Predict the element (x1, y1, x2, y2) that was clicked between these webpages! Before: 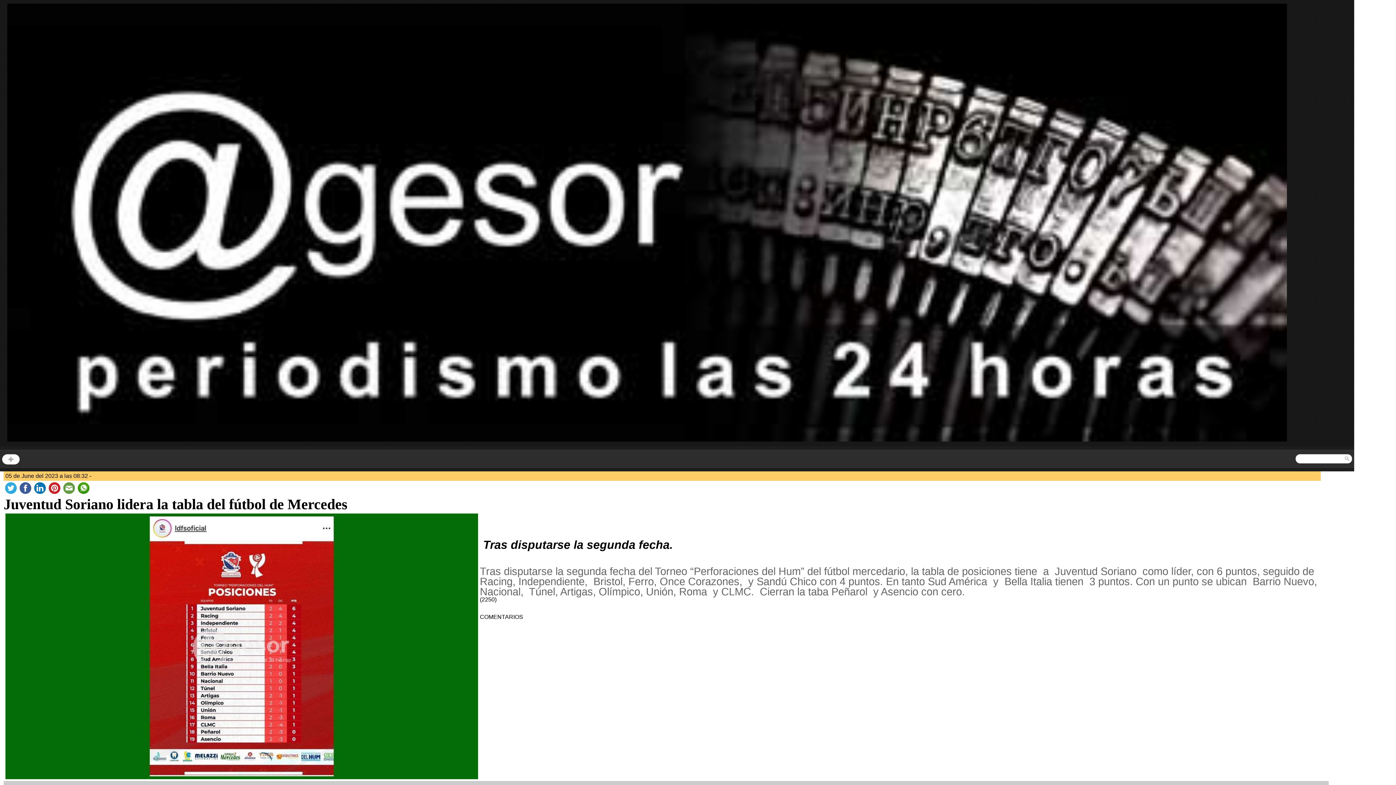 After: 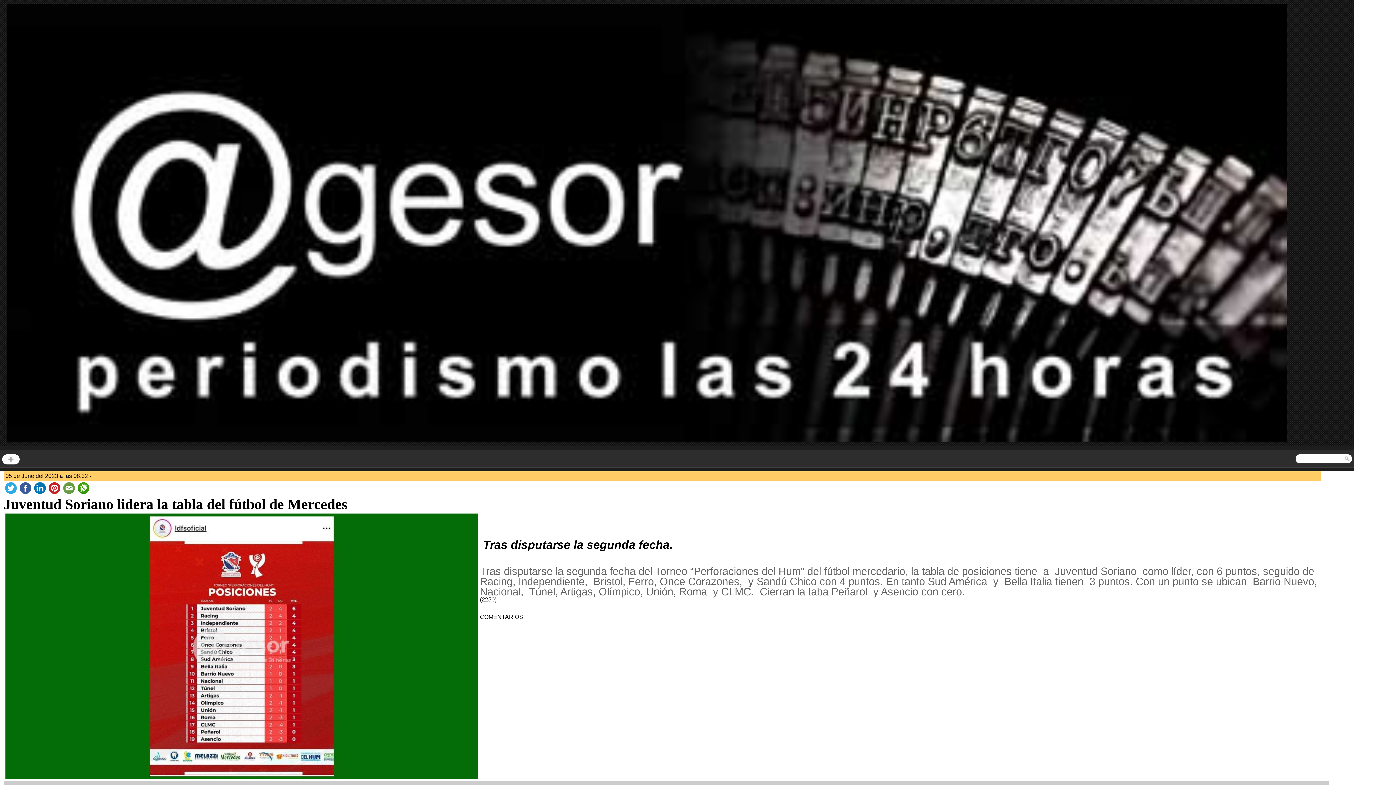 Action: bbox: (18, 483, 32, 491)